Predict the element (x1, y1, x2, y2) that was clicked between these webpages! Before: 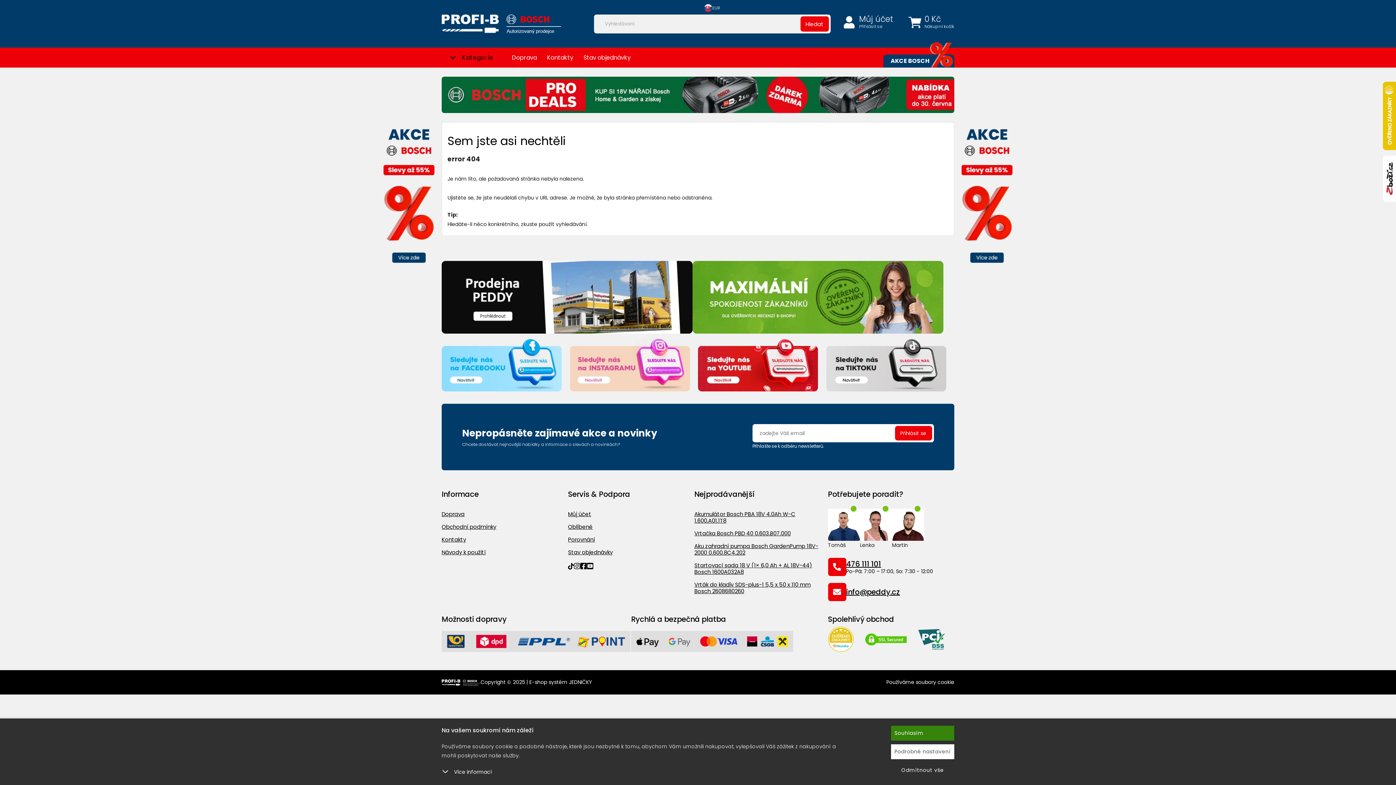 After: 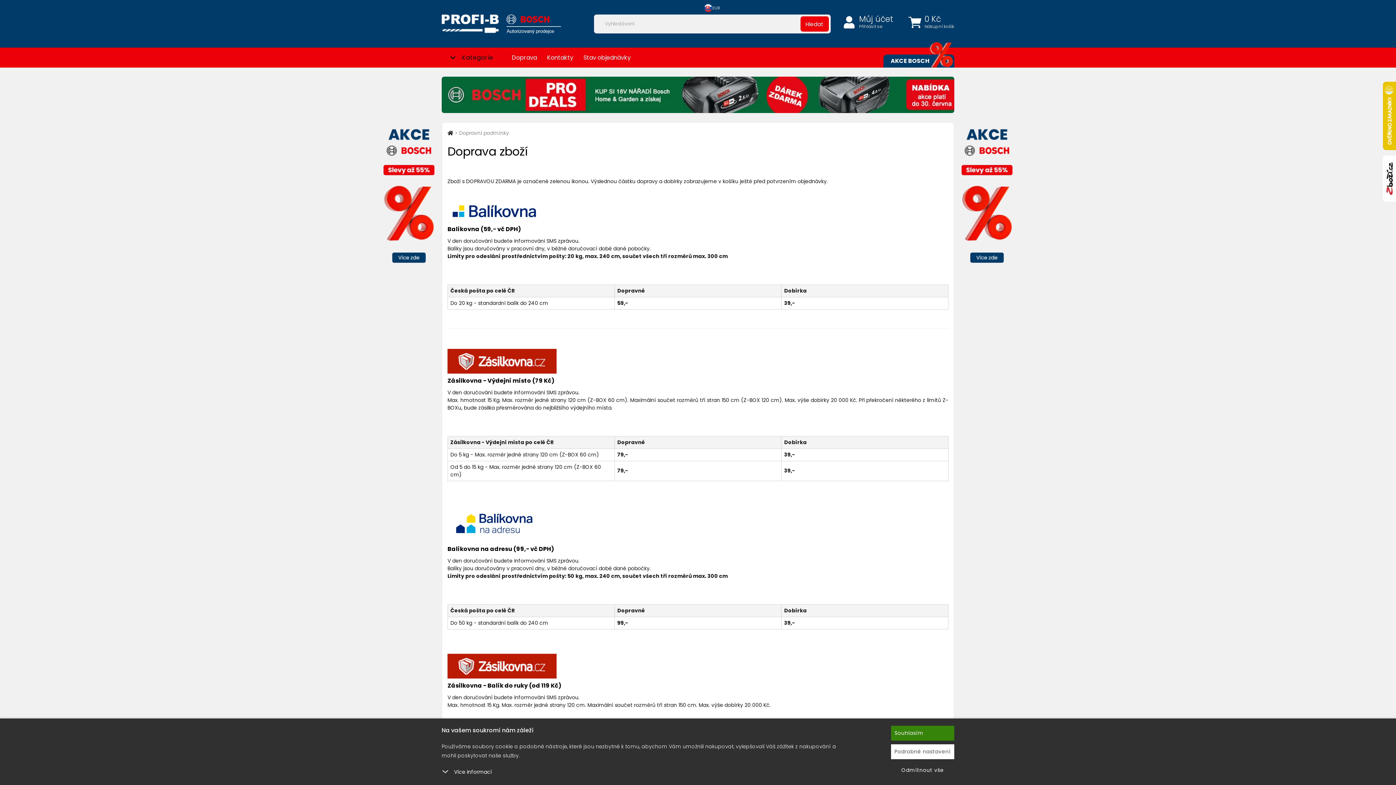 Action: bbox: (507, 47, 541, 67) label: Doprava